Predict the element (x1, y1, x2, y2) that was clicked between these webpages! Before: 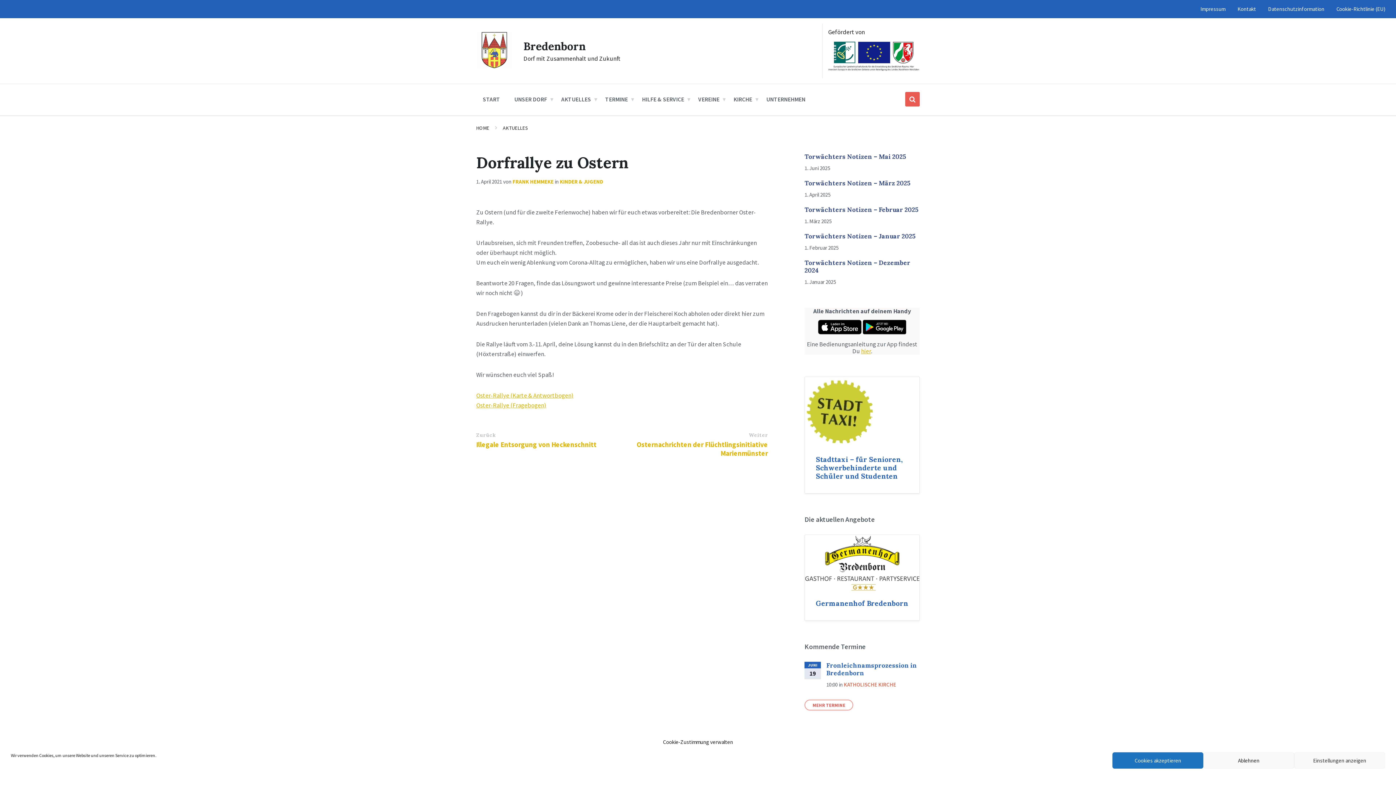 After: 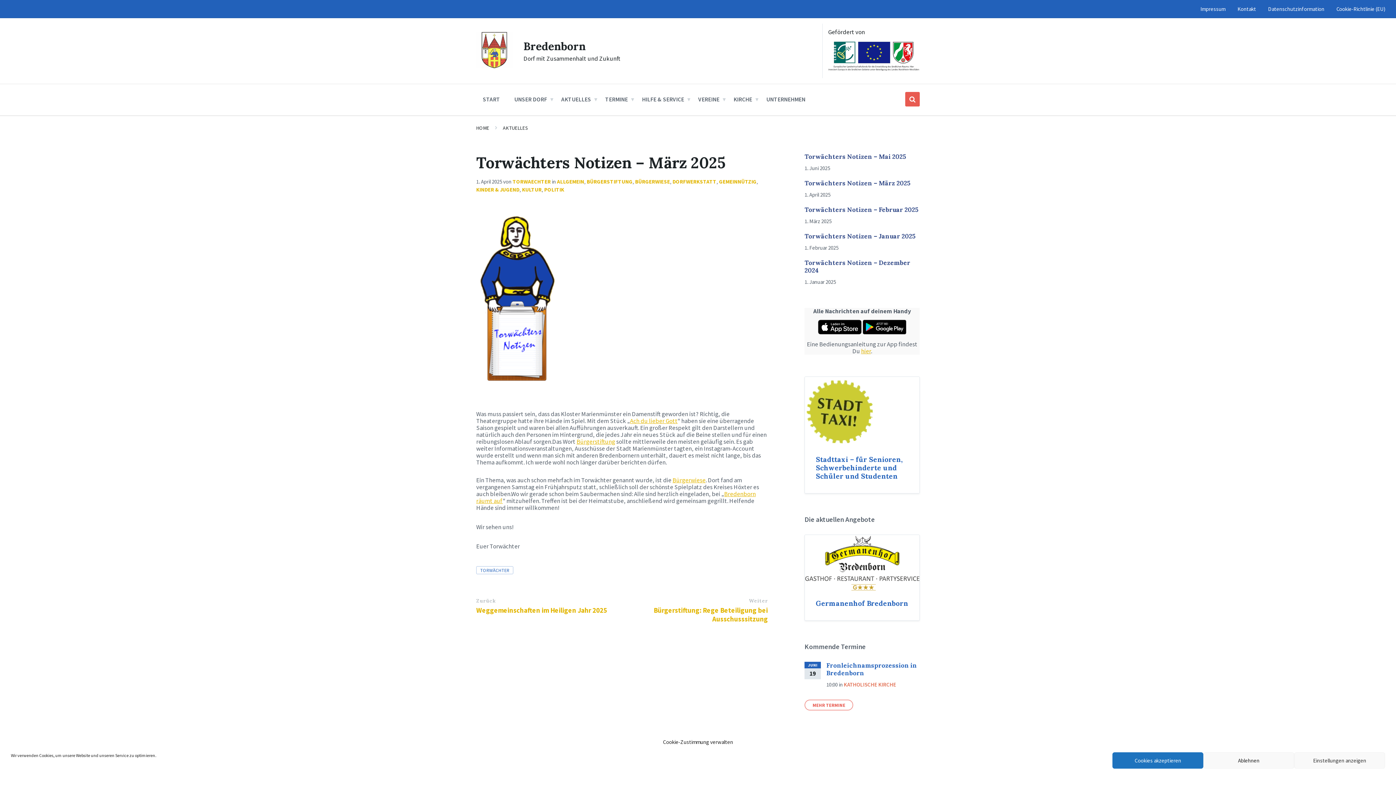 Action: bbox: (804, 179, 910, 187) label: Torwächters Notizen – März 2025